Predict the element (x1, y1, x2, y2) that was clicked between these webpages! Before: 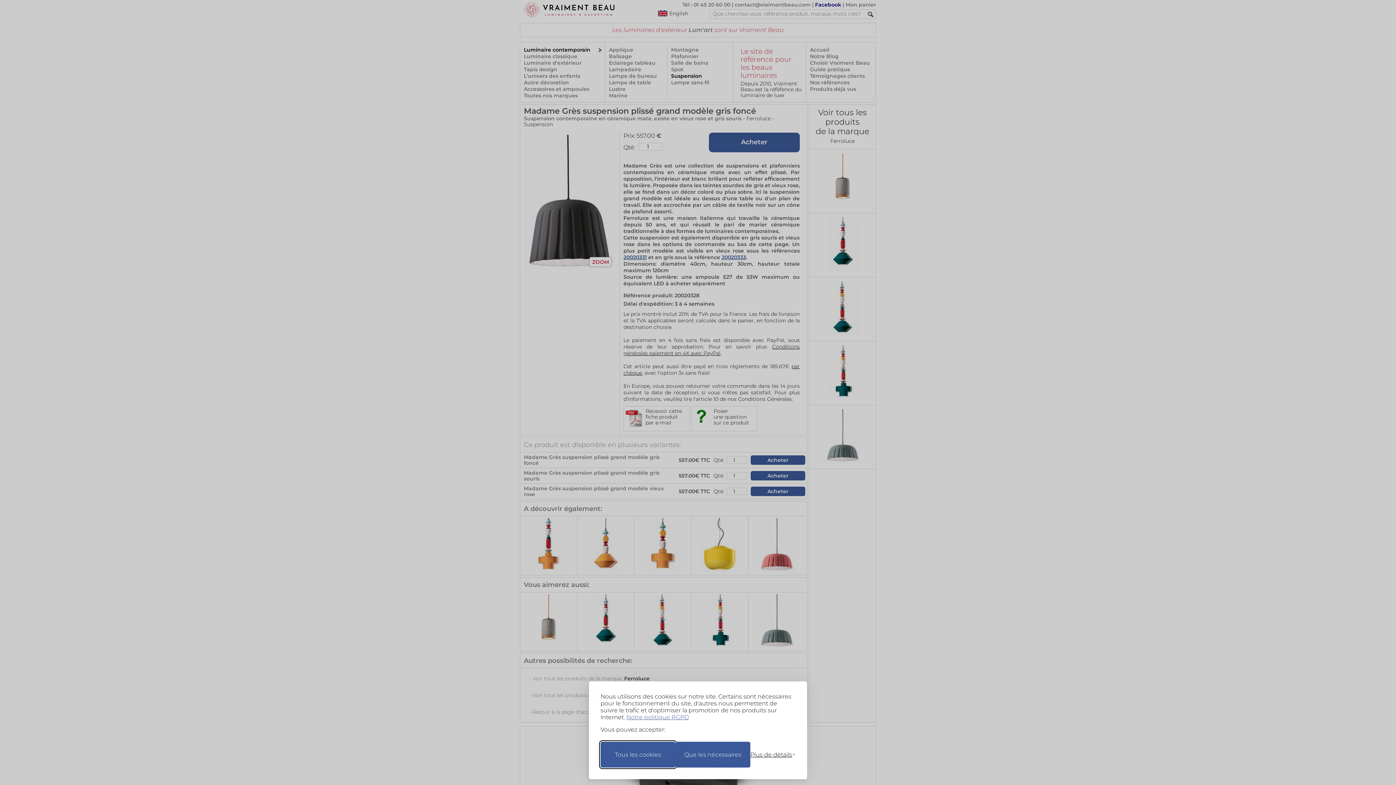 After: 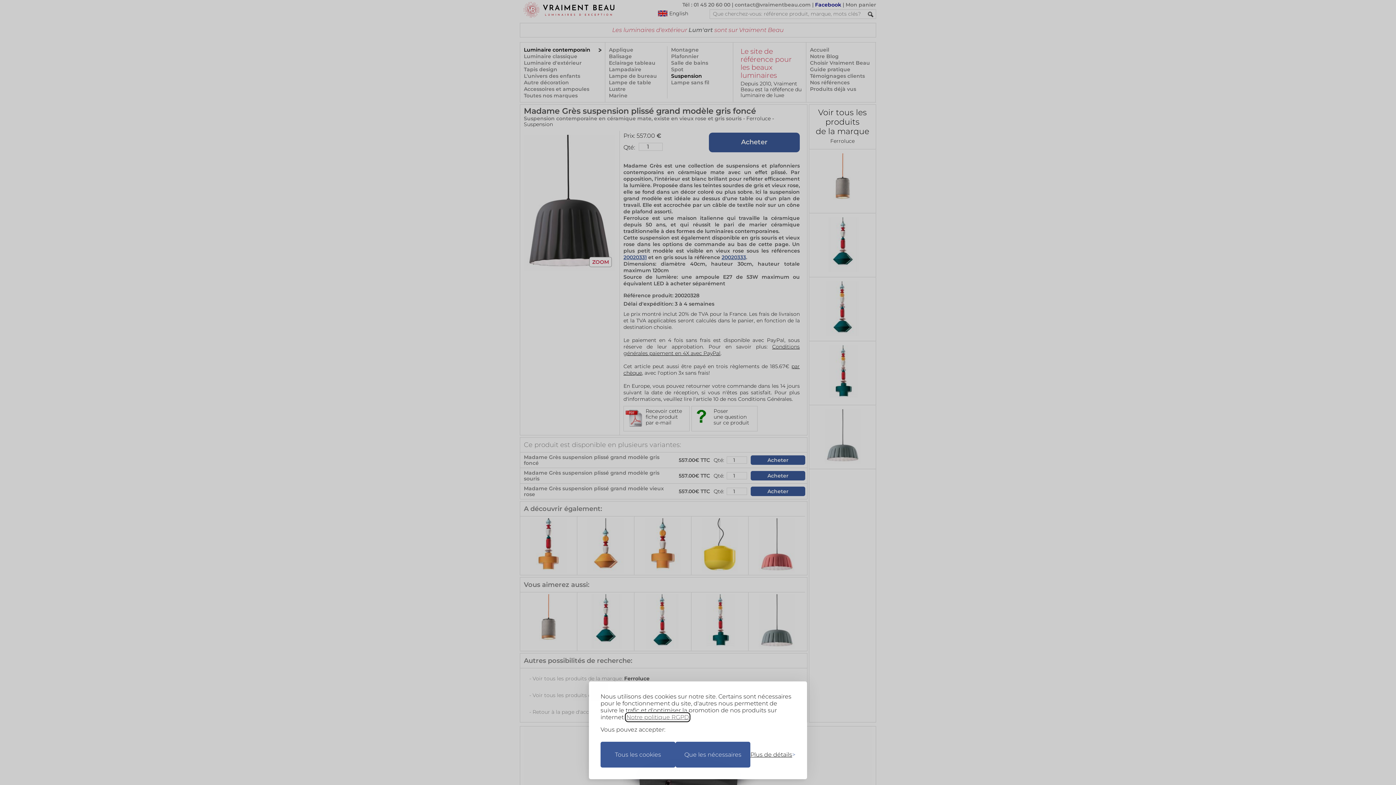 Action: label: Notre politique RGPD bbox: (626, 714, 689, 721)